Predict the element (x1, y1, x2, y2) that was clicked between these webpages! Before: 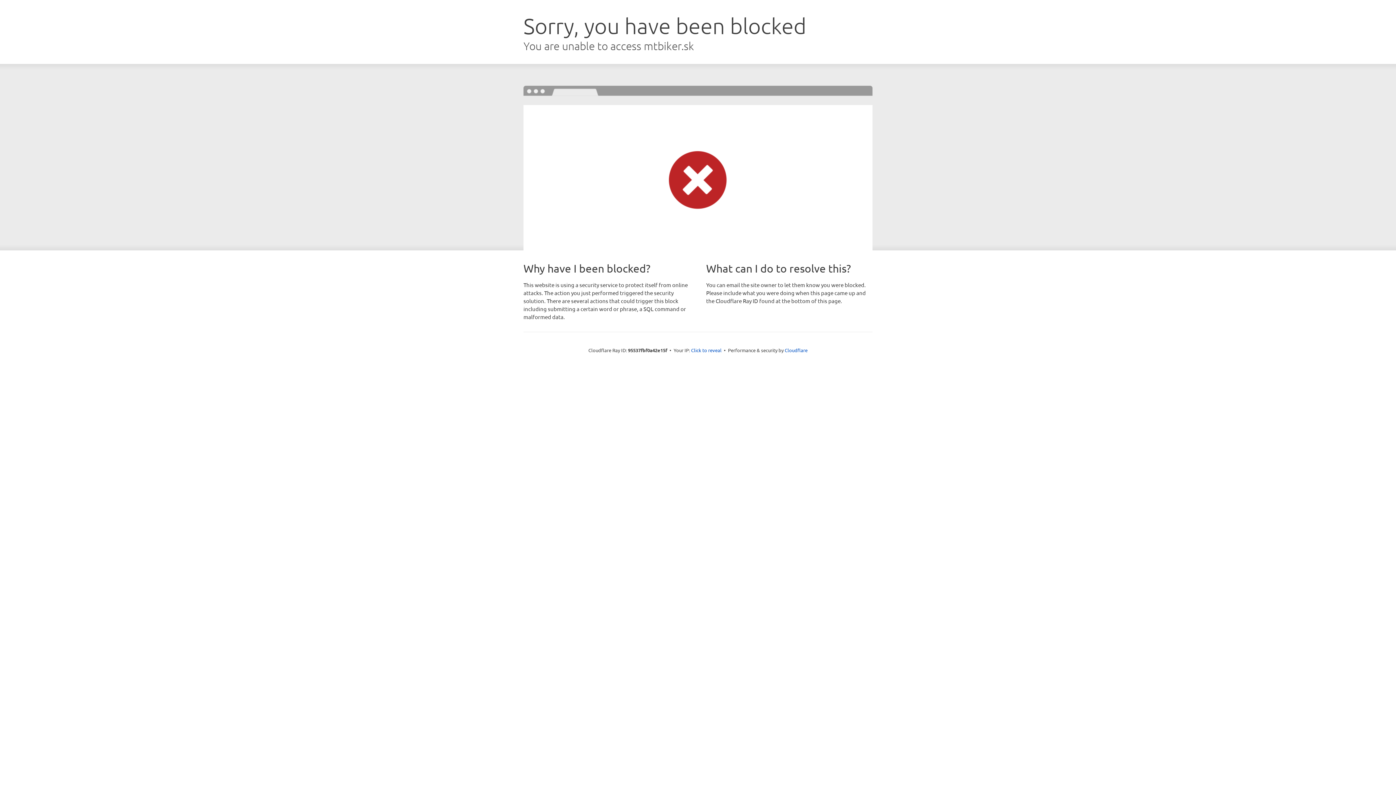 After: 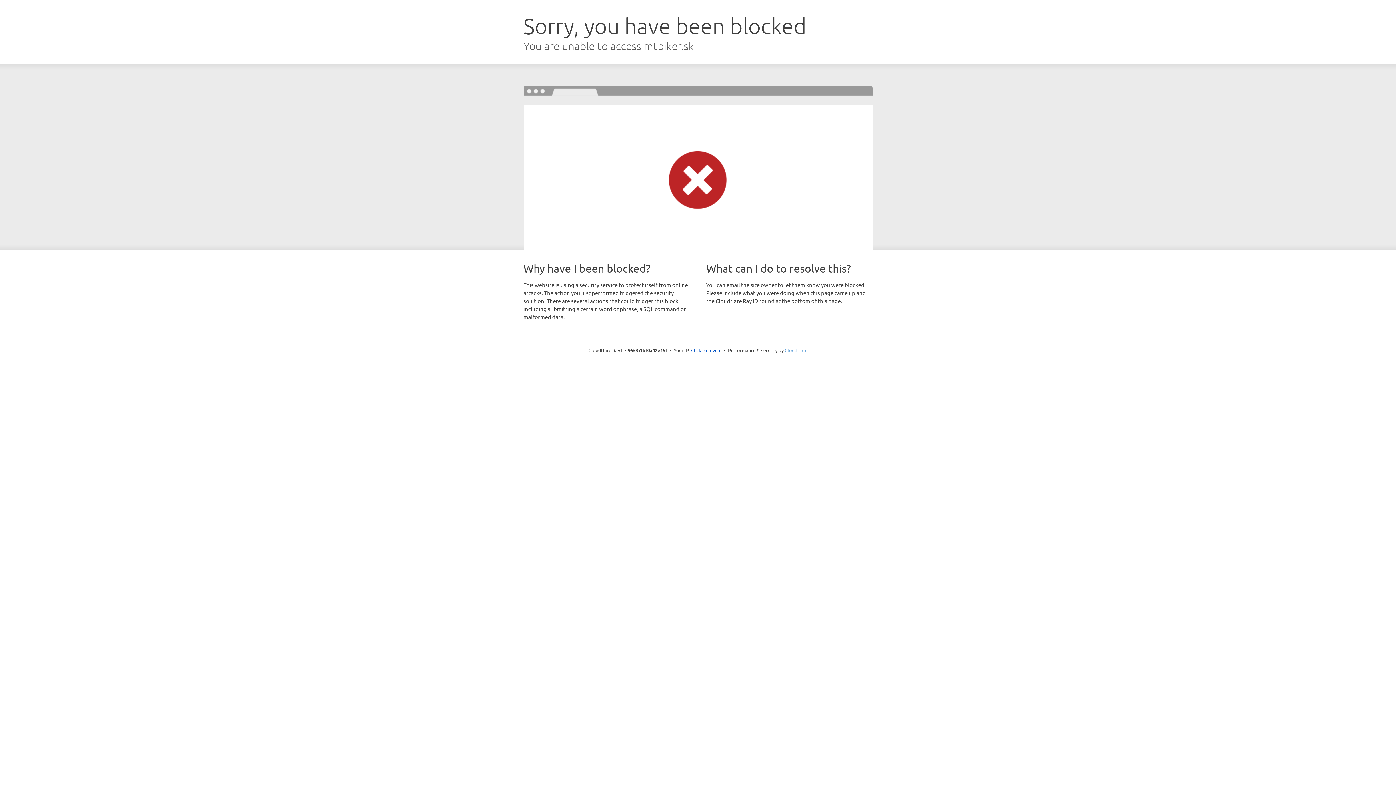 Action: label: Cloudflare bbox: (784, 347, 807, 353)